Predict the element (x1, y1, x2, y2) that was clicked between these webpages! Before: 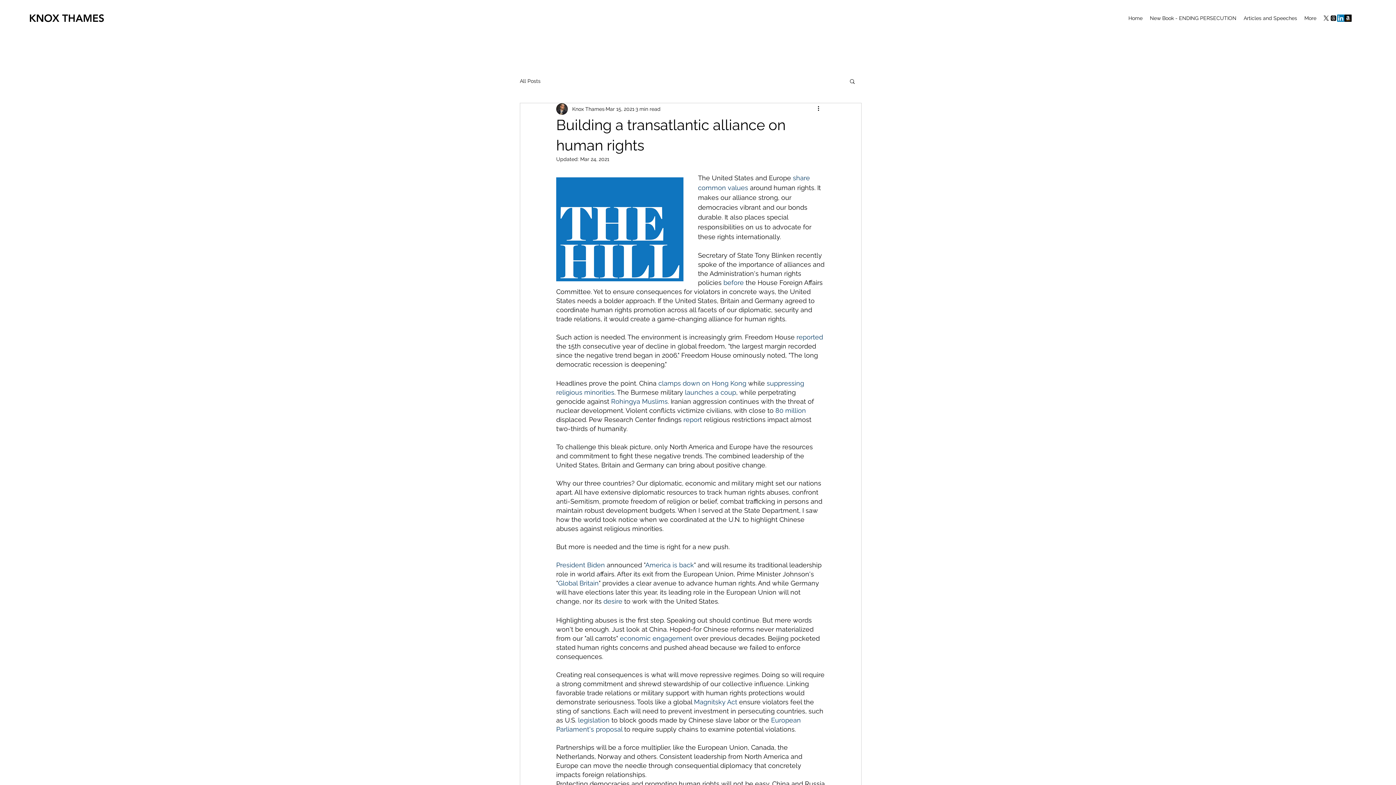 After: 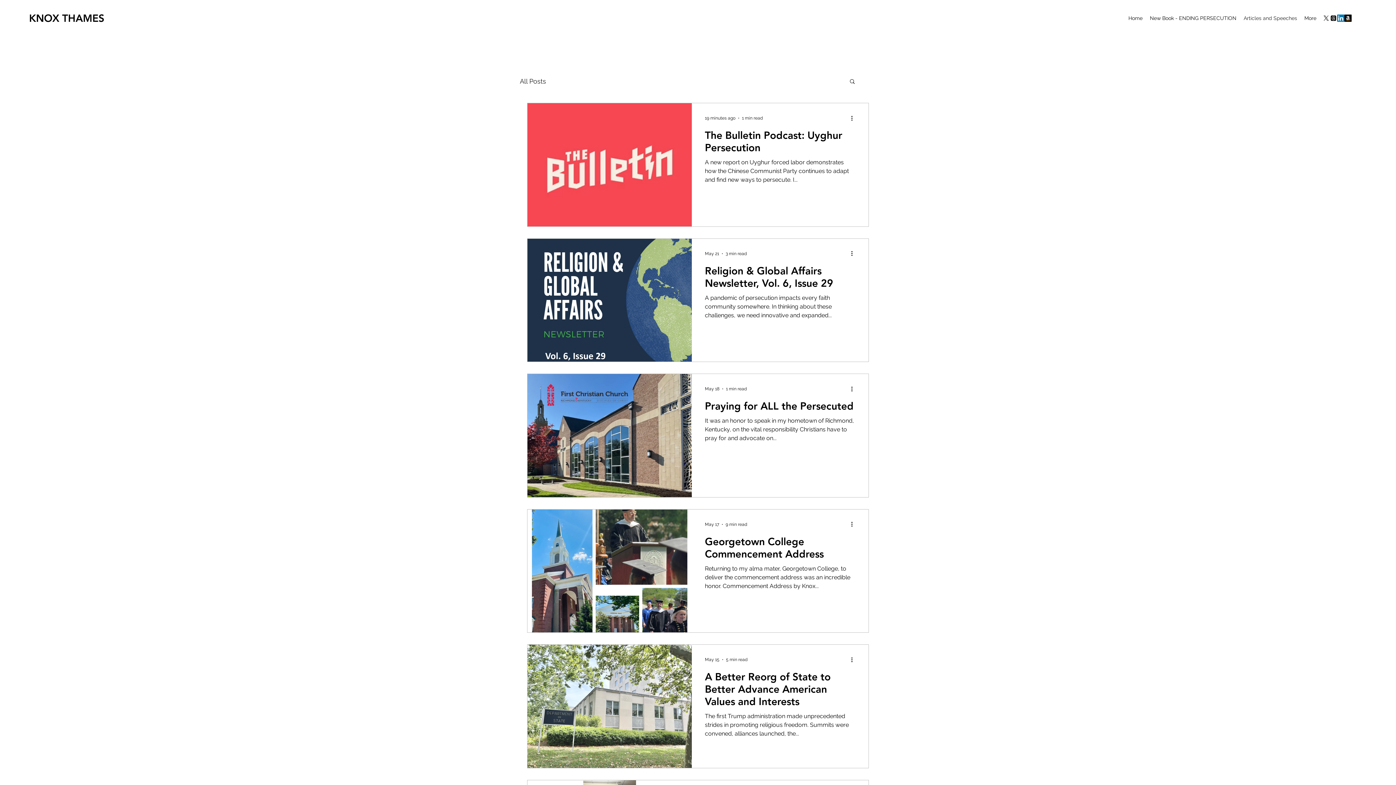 Action: bbox: (520, 77, 540, 84) label: All Posts